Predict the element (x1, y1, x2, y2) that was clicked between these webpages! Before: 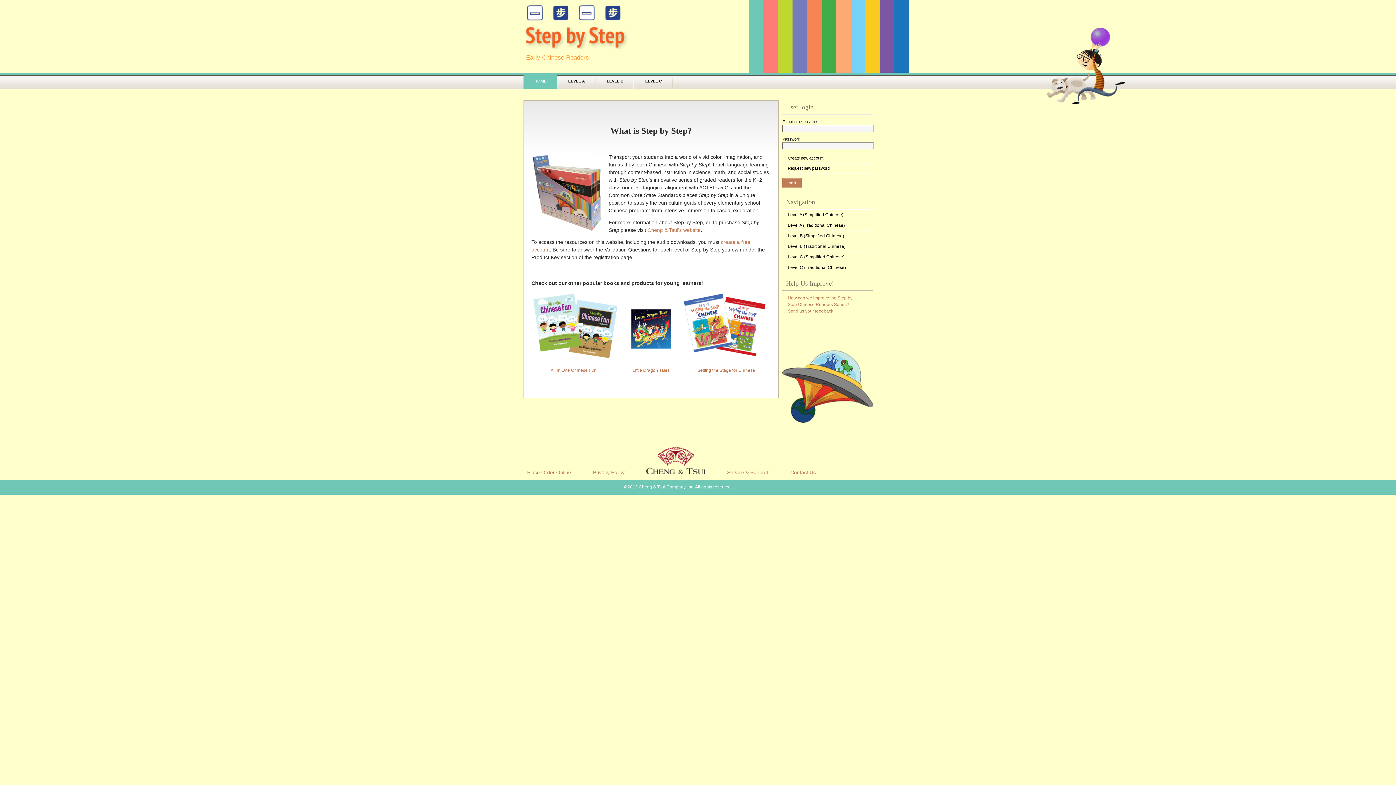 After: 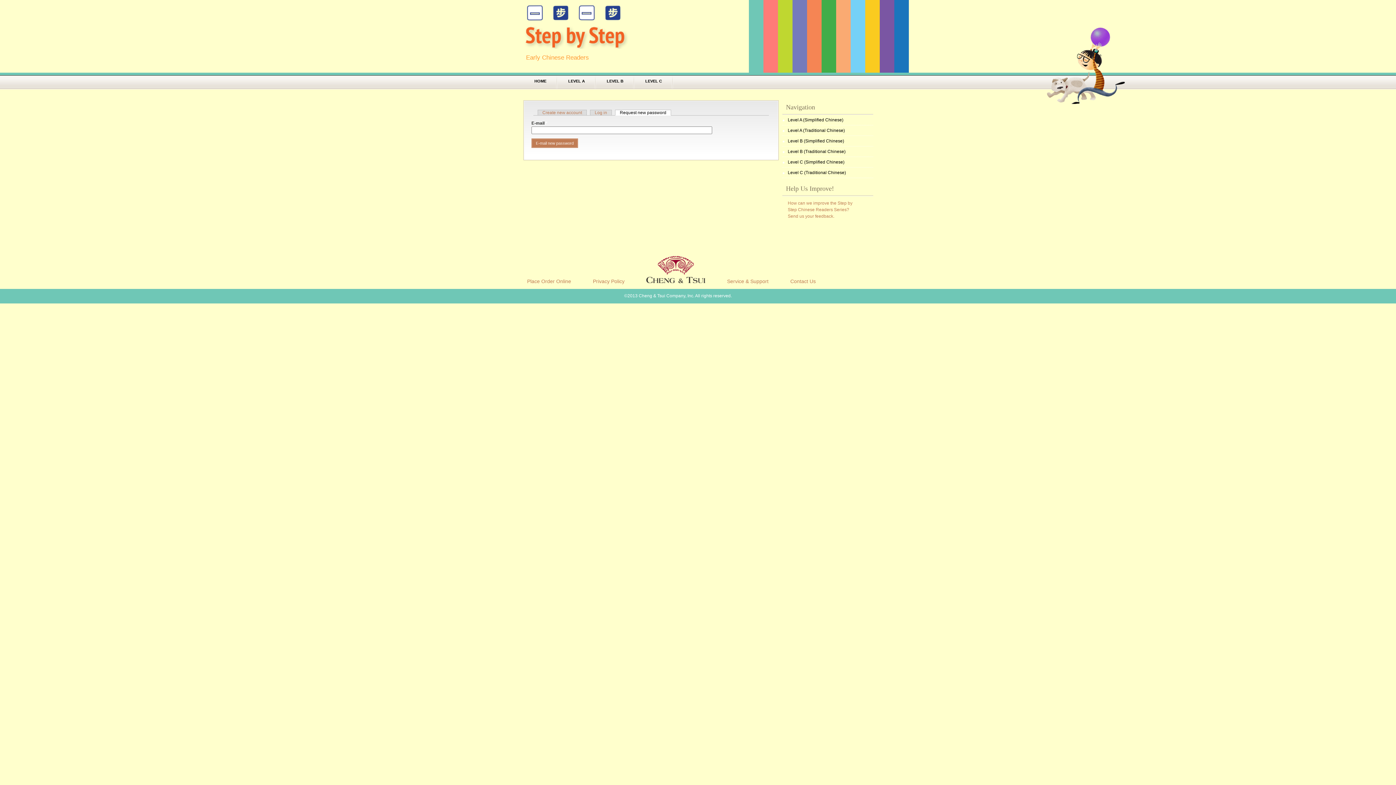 Action: bbox: (788, 166, 829, 170) label: Request new password